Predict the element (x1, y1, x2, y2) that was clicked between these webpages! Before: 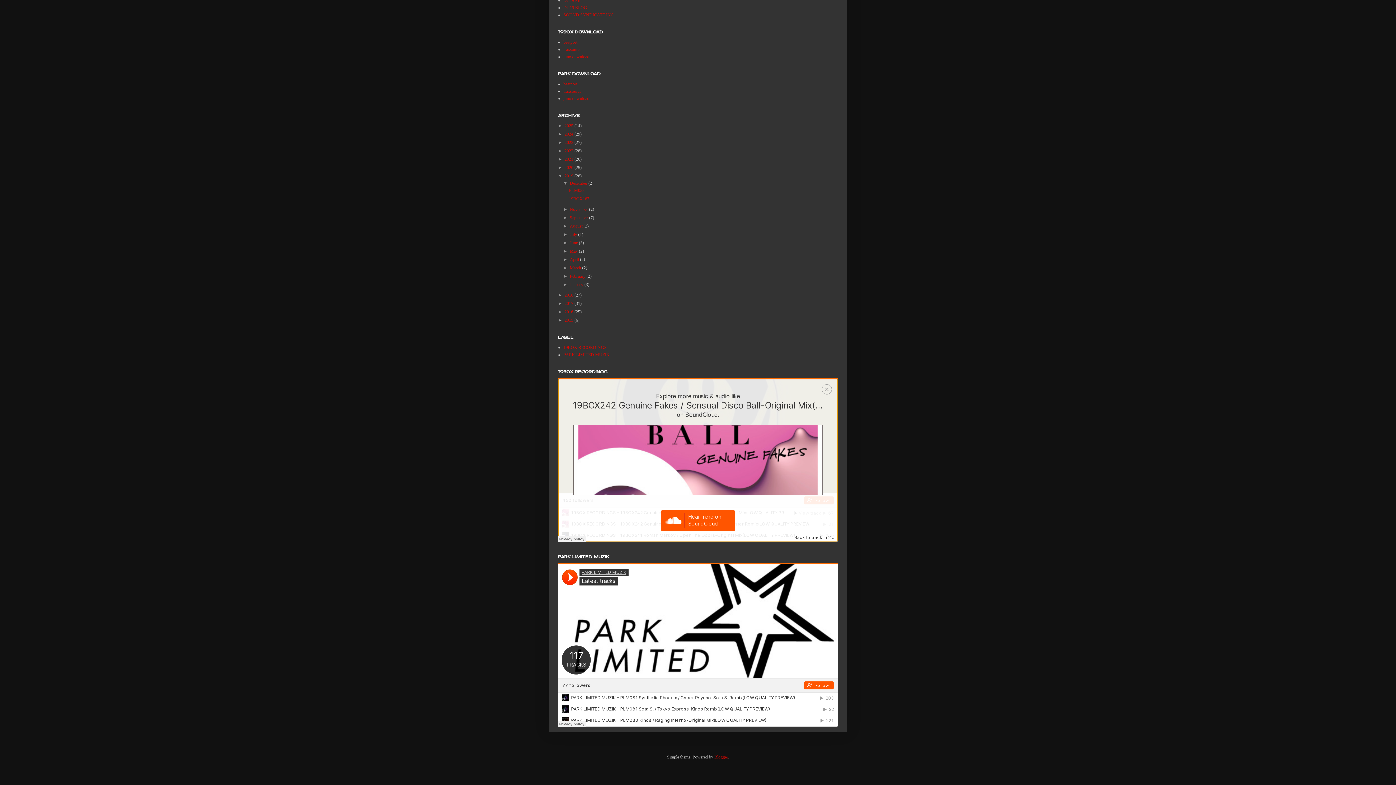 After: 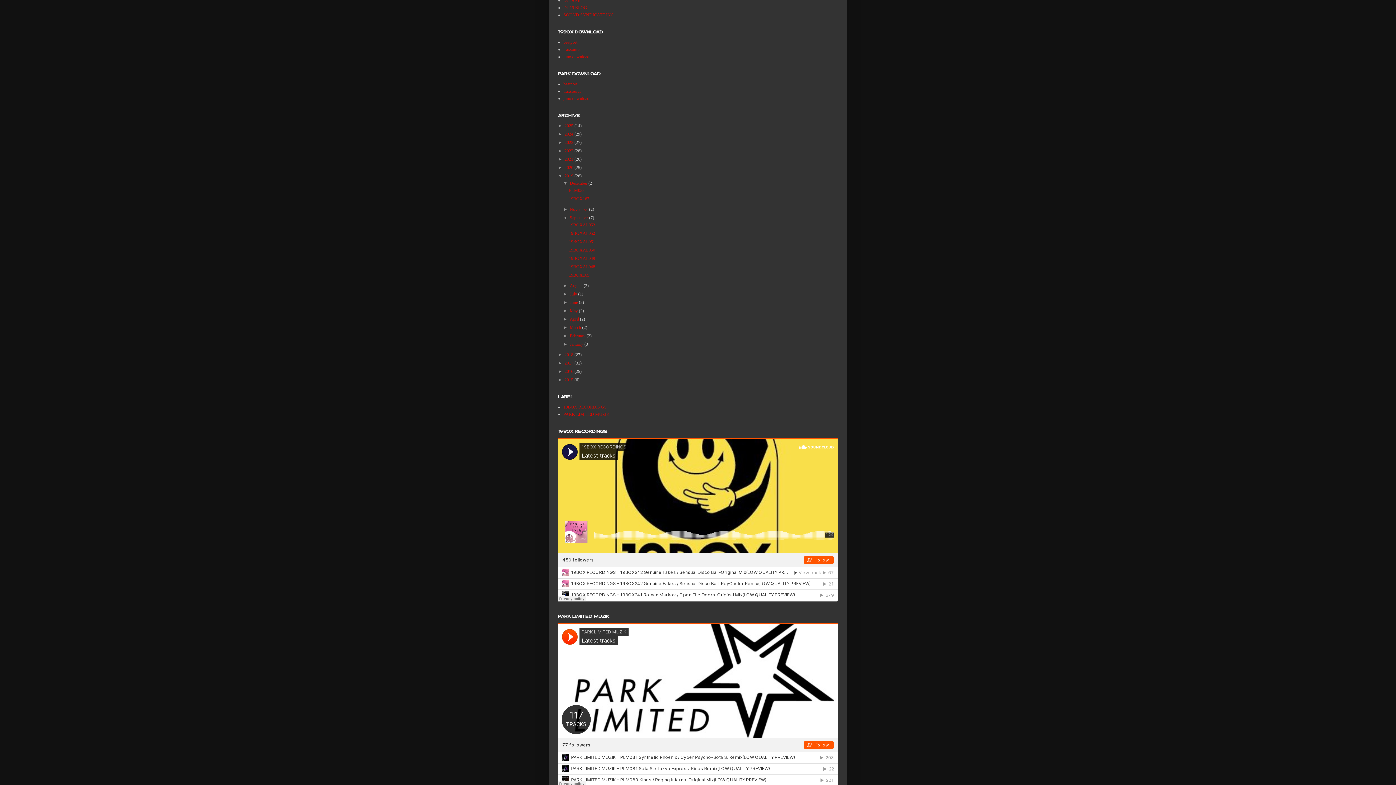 Action: bbox: (563, 215, 569, 220) label: ►  